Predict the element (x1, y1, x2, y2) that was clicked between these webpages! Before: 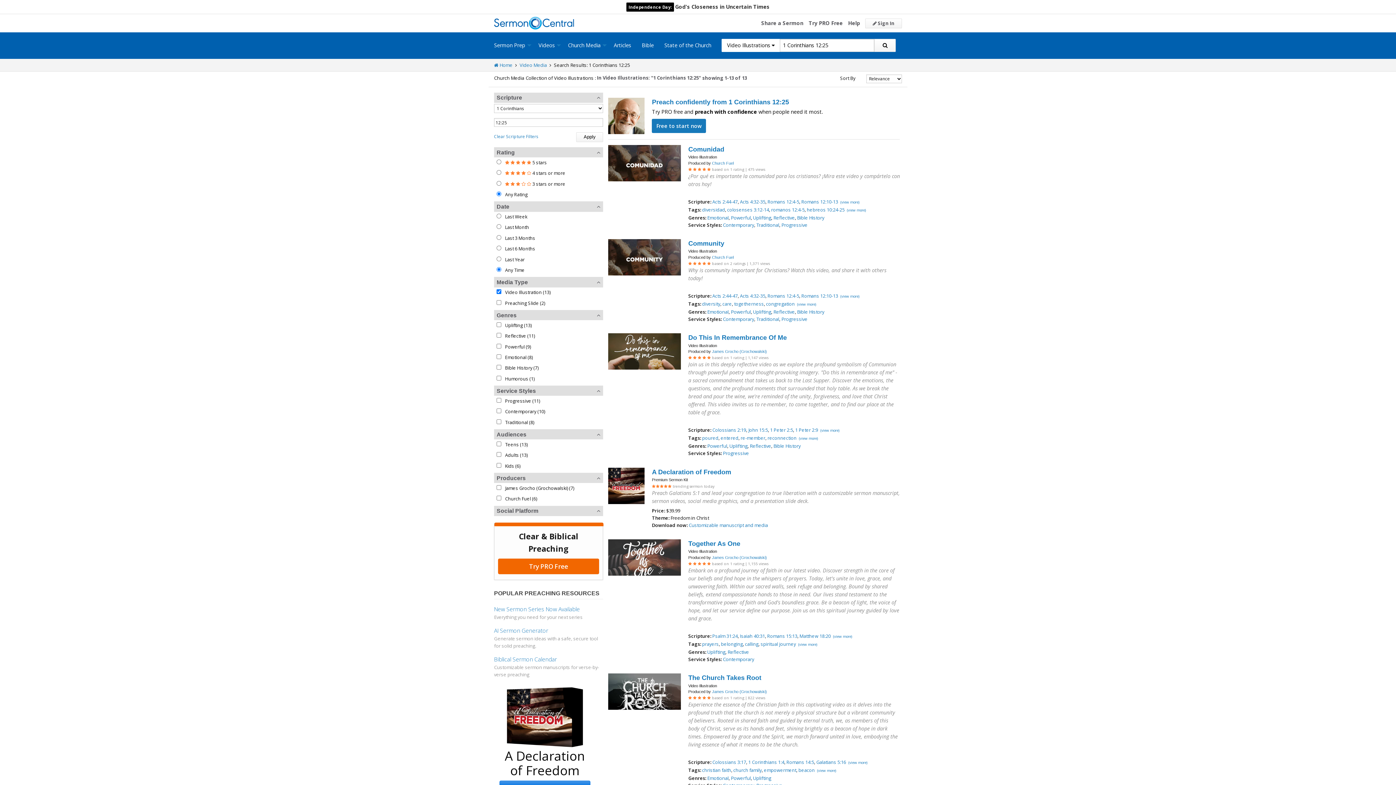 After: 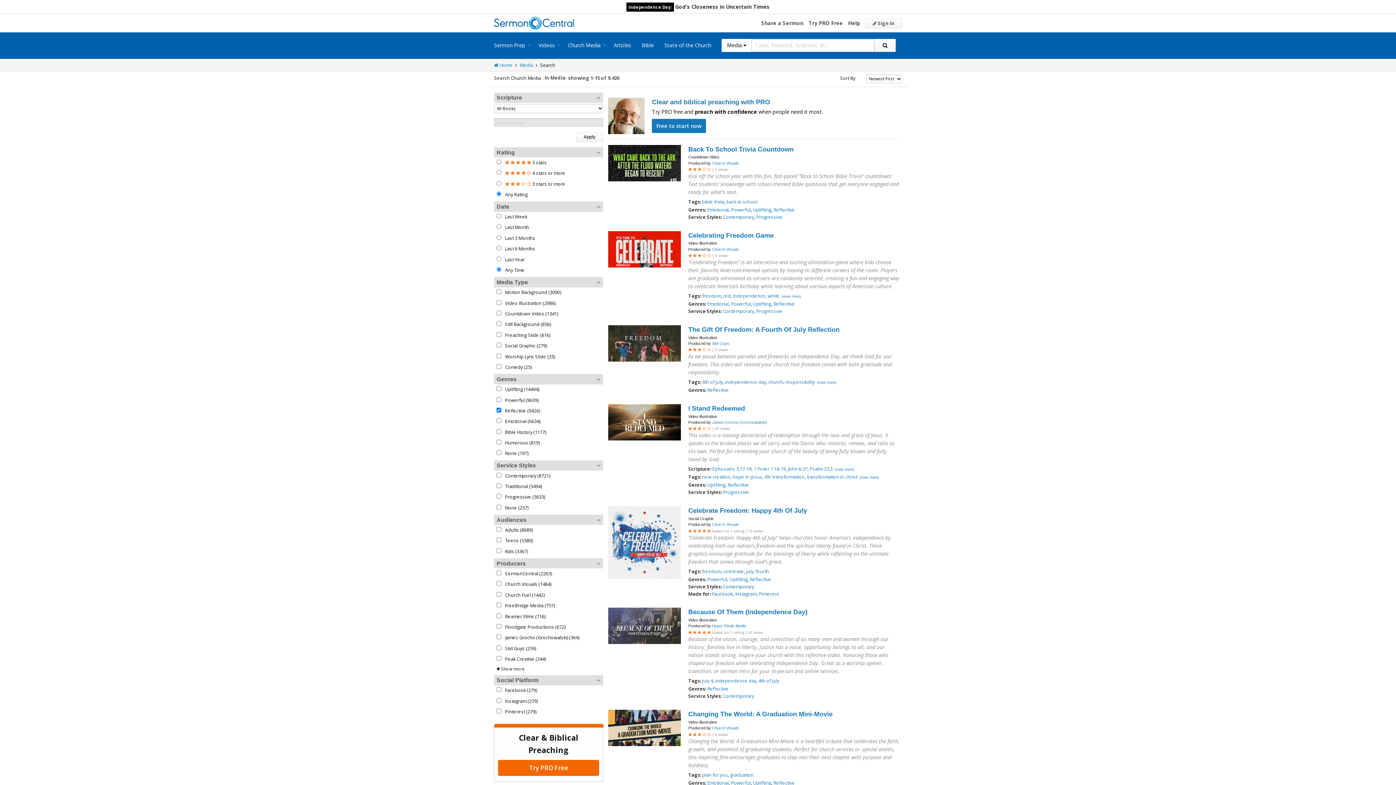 Action: bbox: (727, 649, 749, 655) label: Reflective